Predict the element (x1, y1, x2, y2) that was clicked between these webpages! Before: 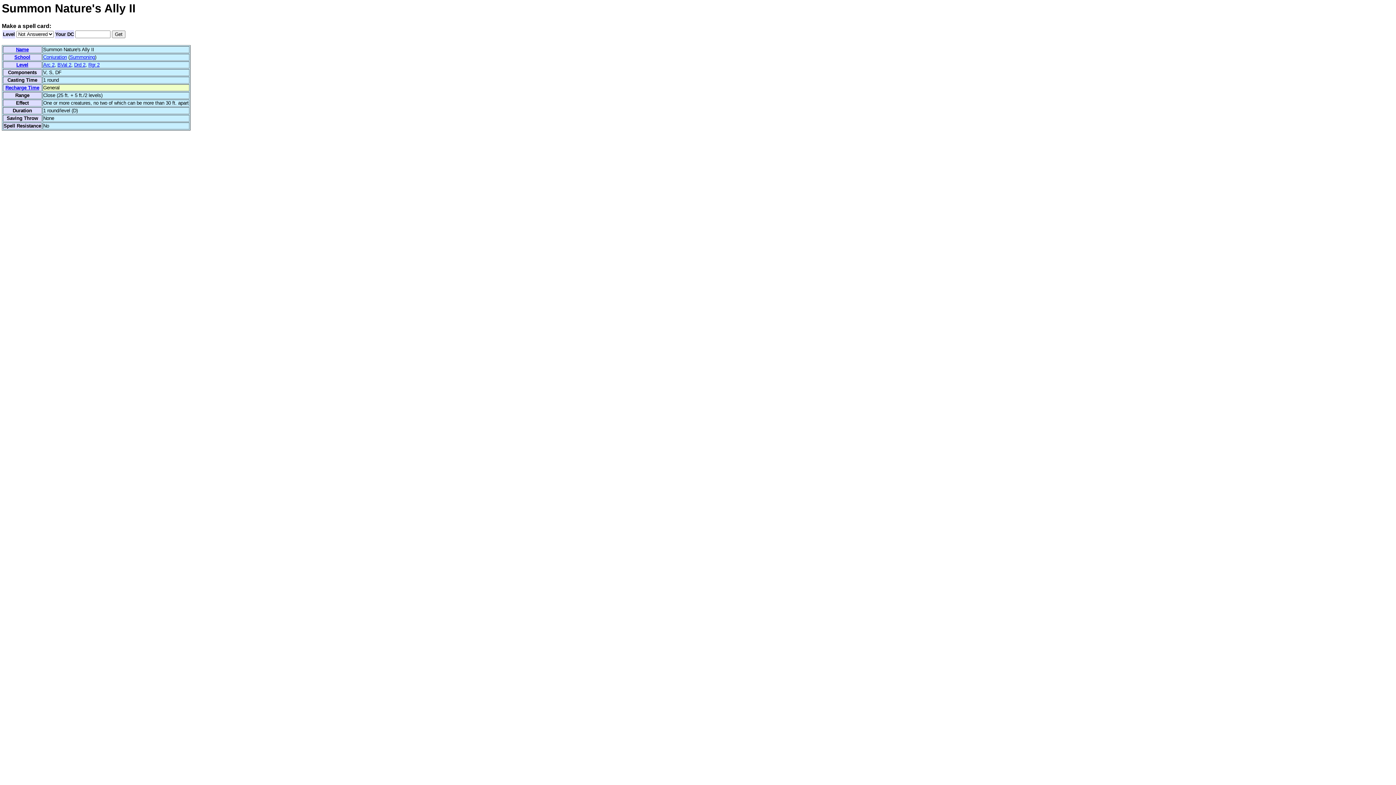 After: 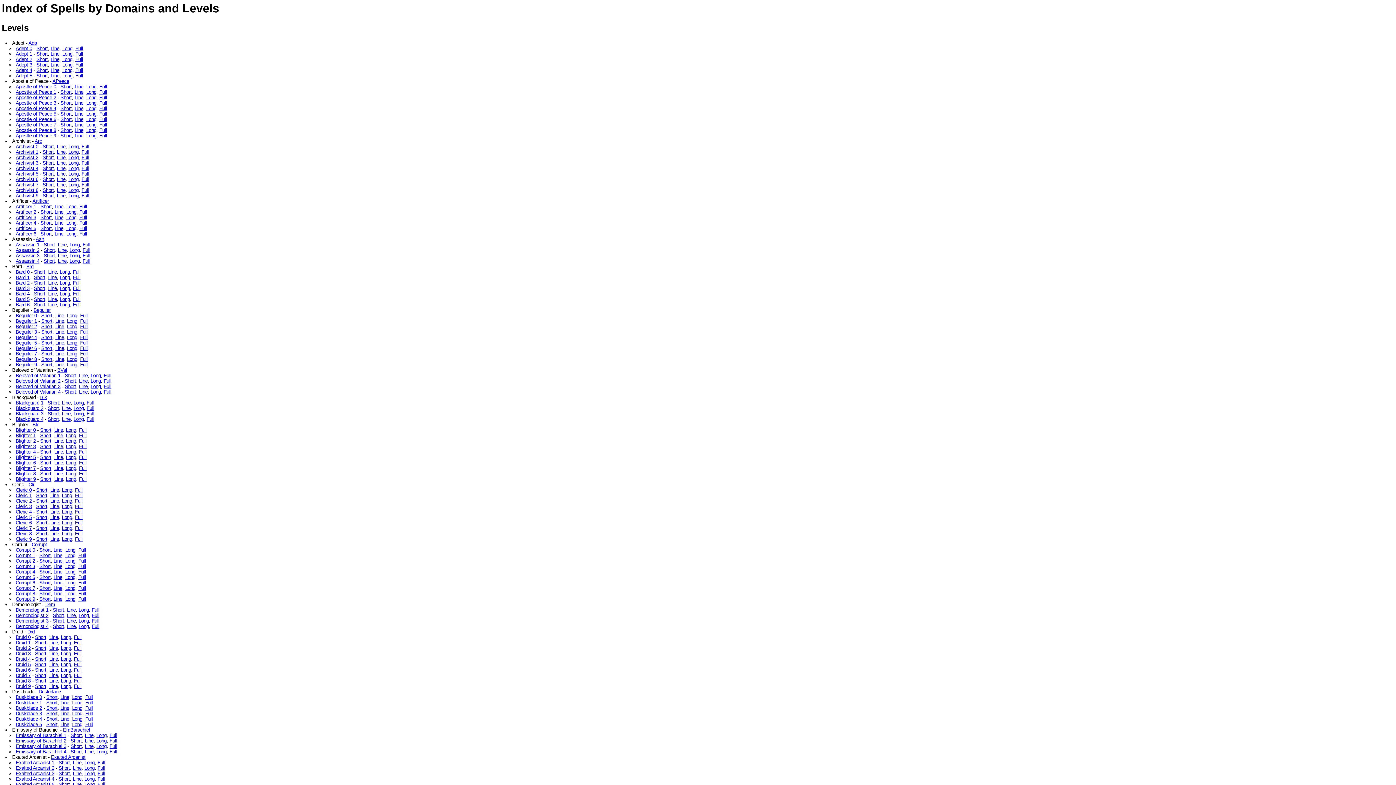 Action: label: Level bbox: (16, 62, 28, 67)